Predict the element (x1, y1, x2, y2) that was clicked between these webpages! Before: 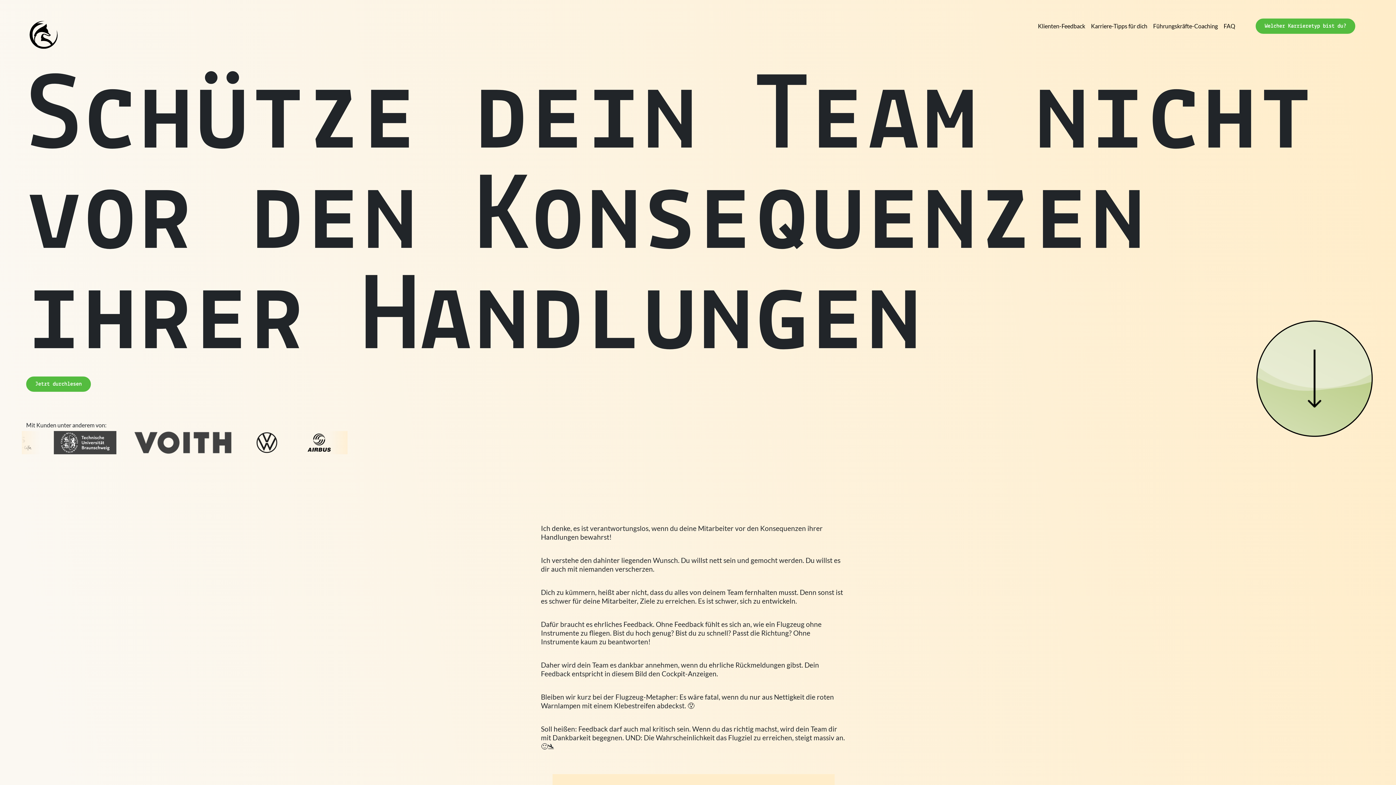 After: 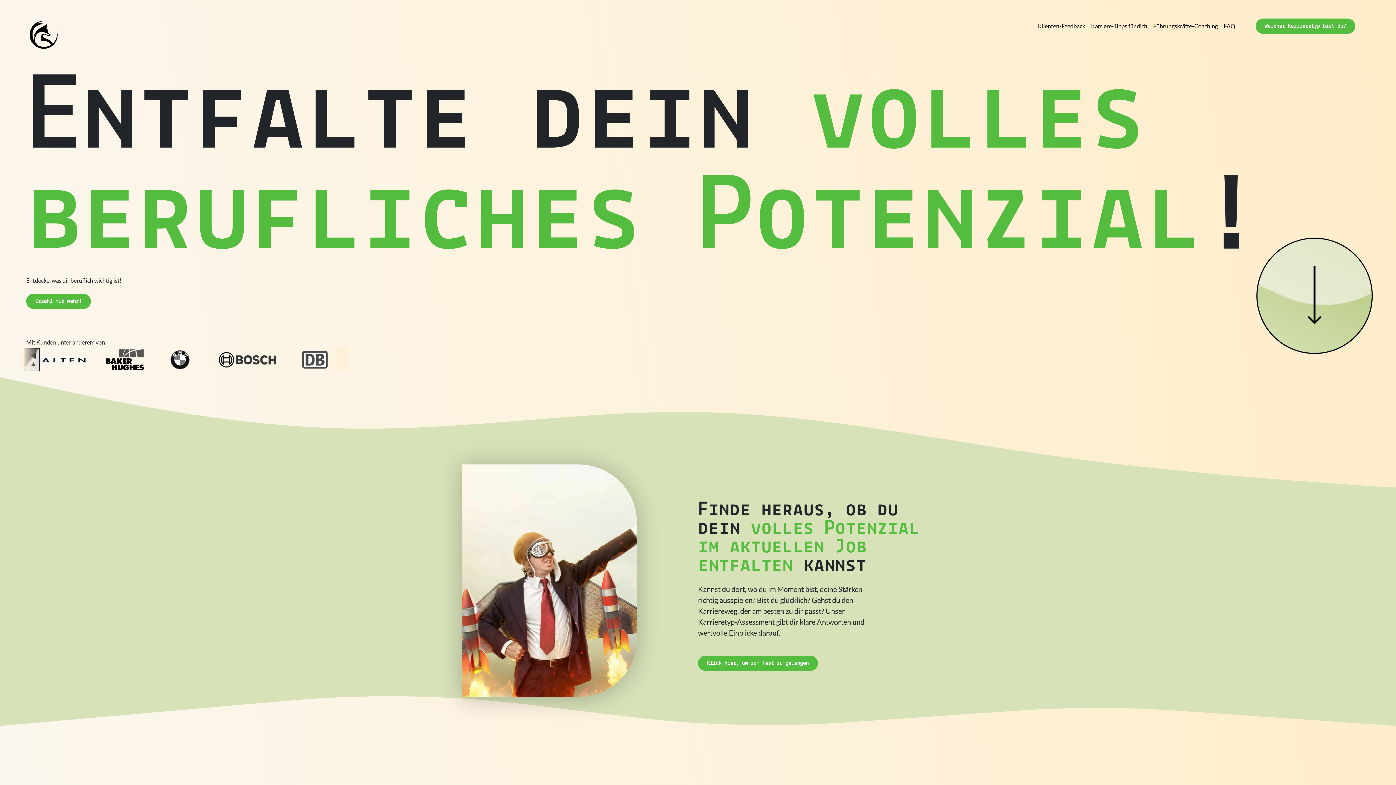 Action: label: Welcher Karrieretyp bist du? bbox: (1256, 18, 1355, 33)